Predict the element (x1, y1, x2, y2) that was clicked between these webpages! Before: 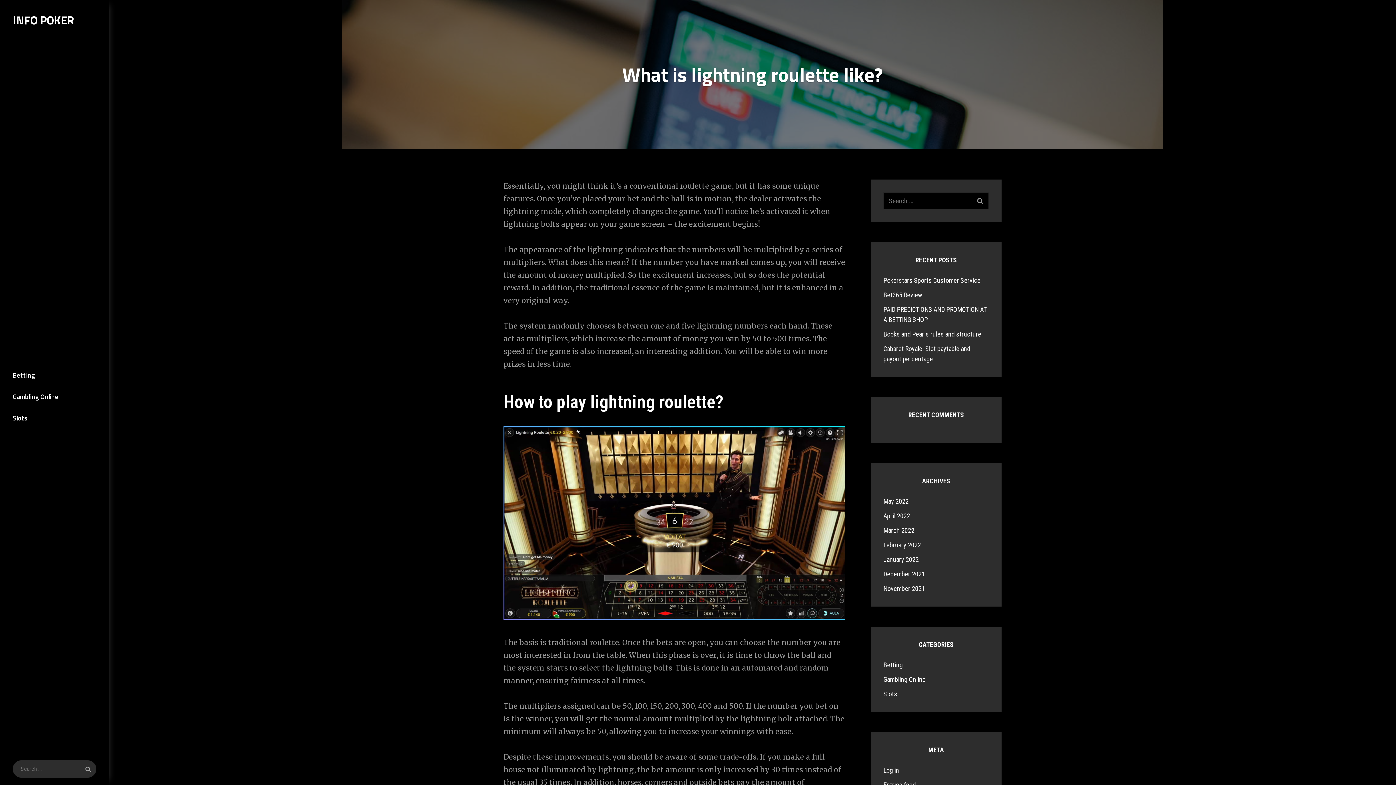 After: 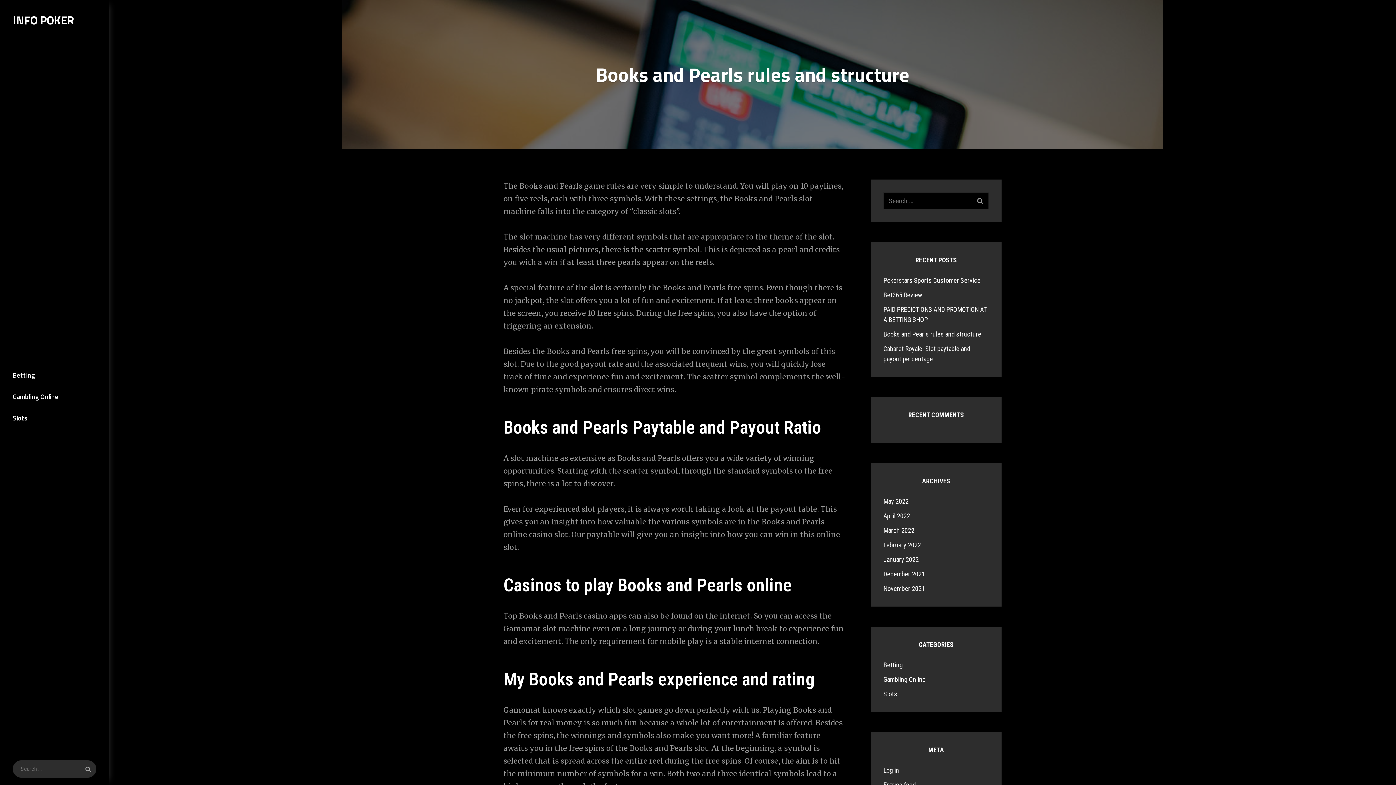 Action: bbox: (883, 330, 981, 338) label: Books and Pearls rules and structure